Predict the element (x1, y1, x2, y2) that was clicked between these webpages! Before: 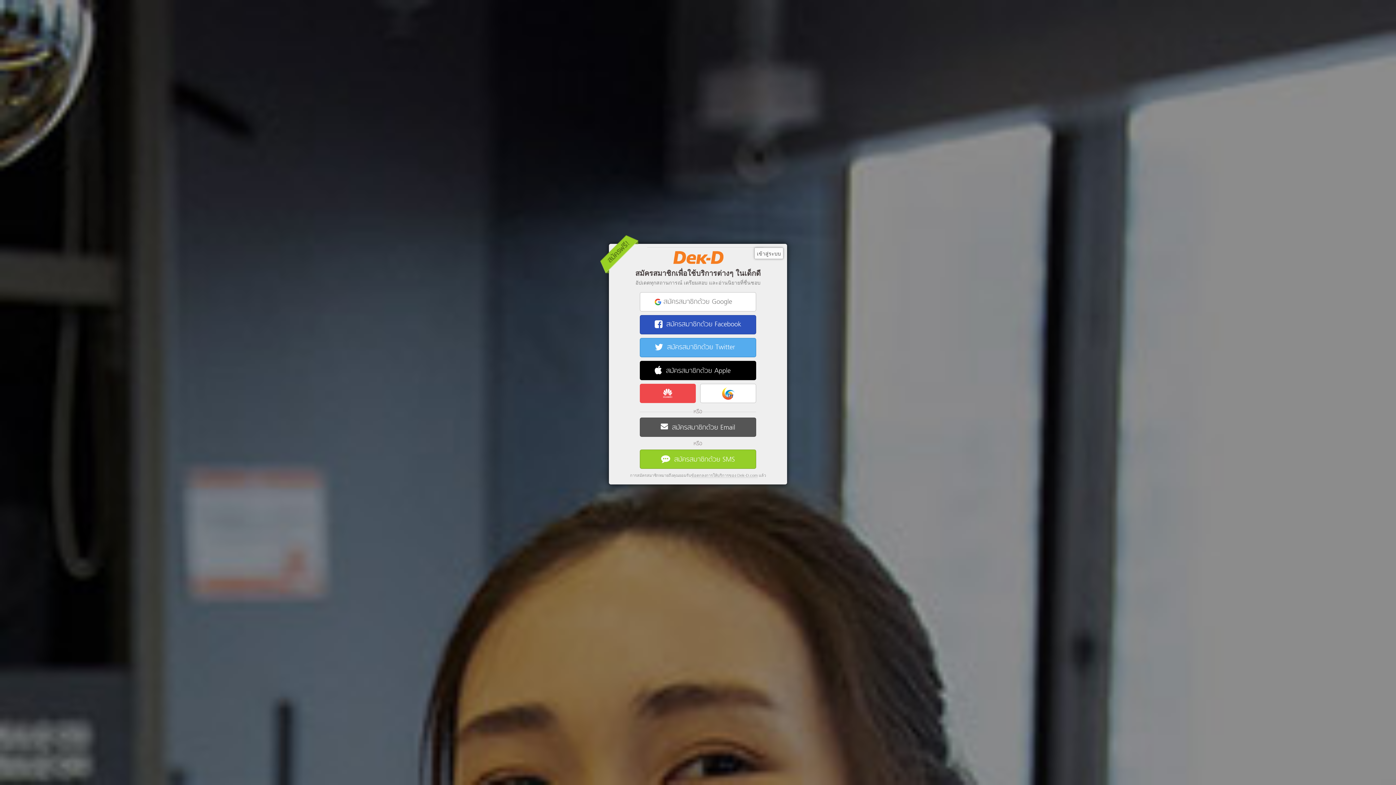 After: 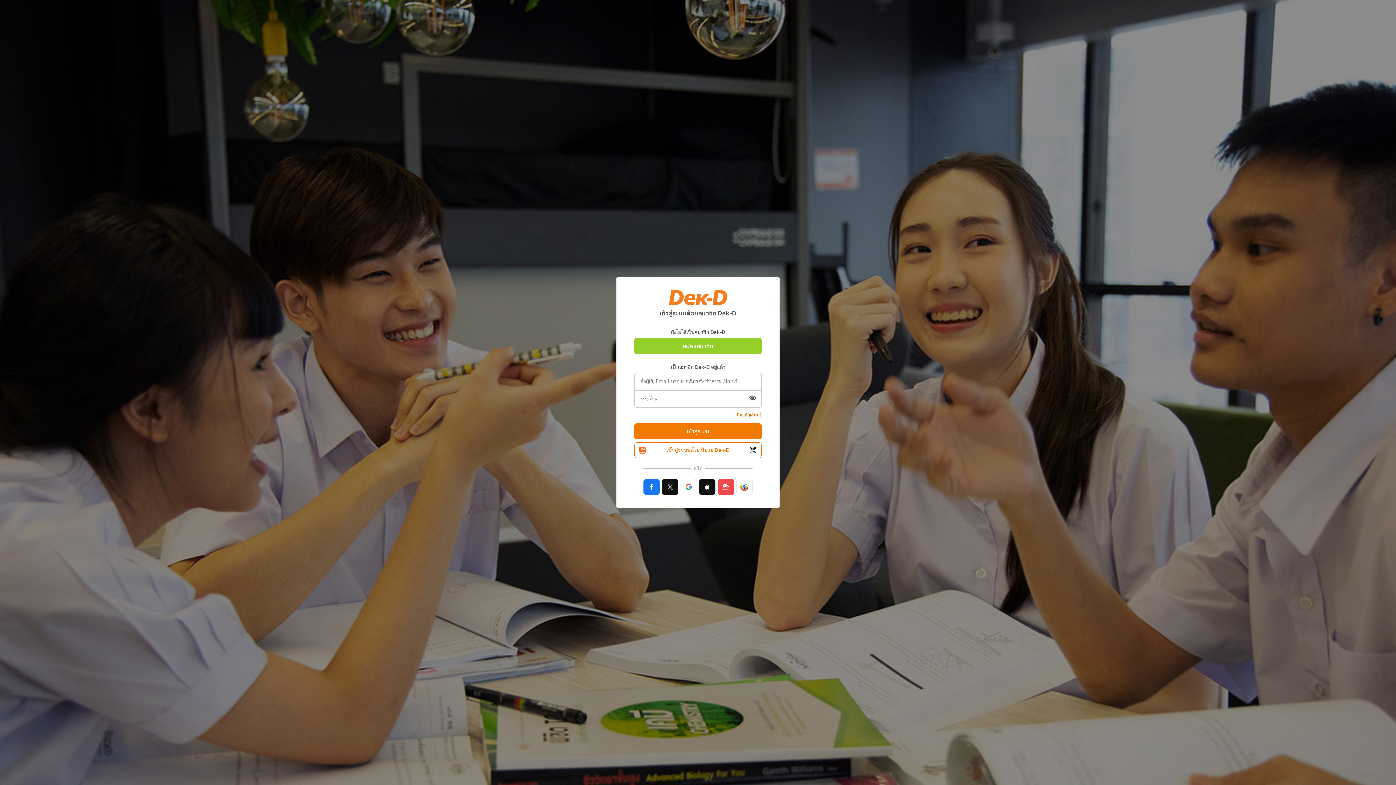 Action: bbox: (754, 247, 783, 259) label: เข้าสู่ระบบ